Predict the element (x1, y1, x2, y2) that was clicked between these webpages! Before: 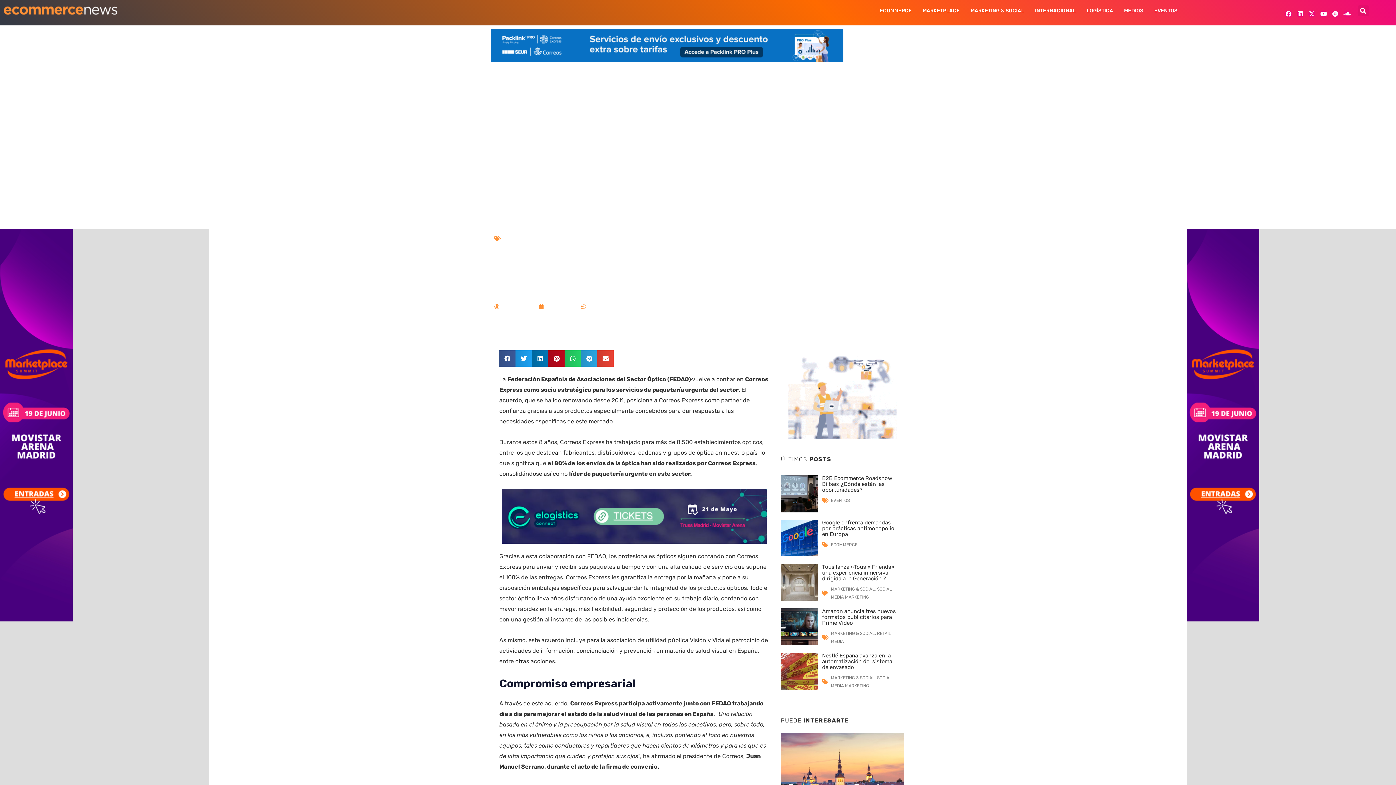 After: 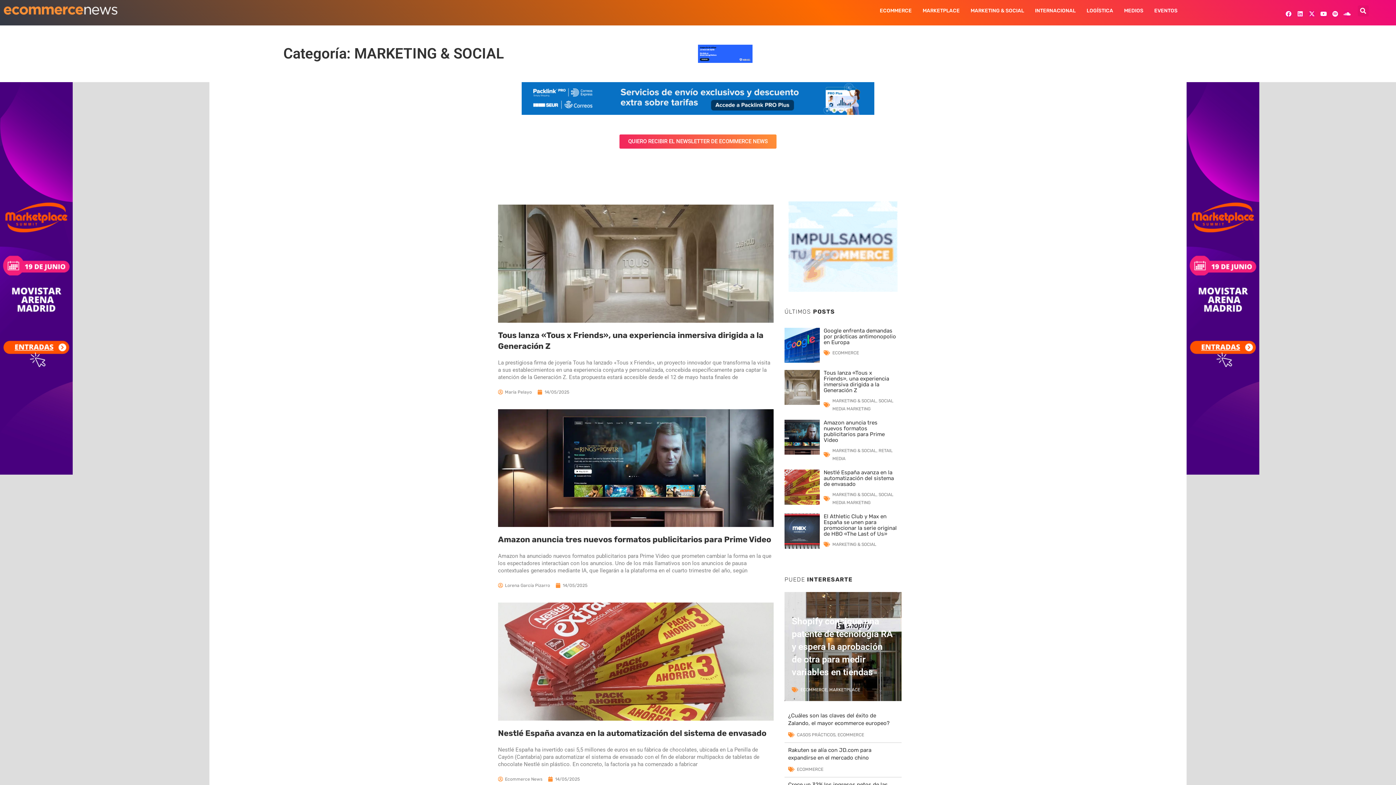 Action: label: MARKETING & SOCIAL bbox: (831, 631, 875, 636)